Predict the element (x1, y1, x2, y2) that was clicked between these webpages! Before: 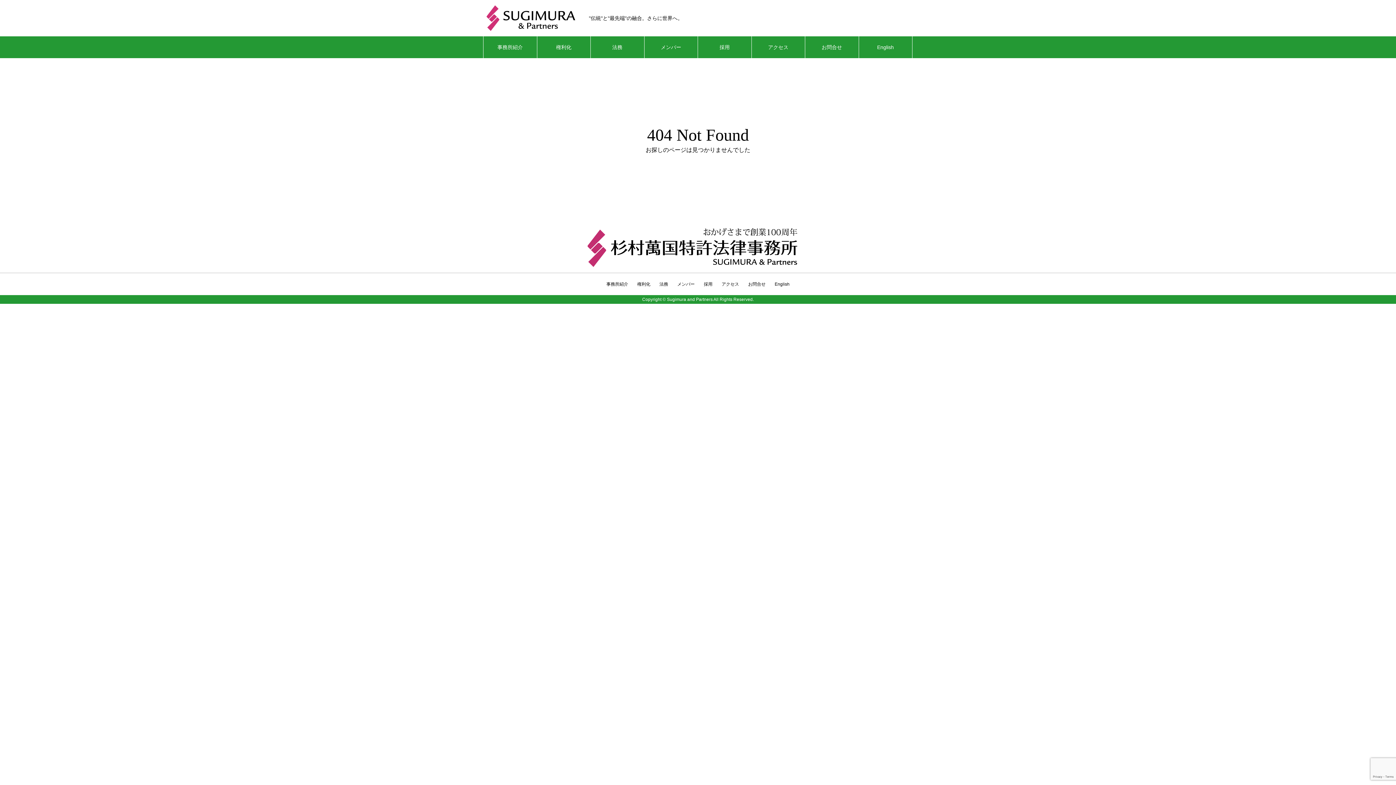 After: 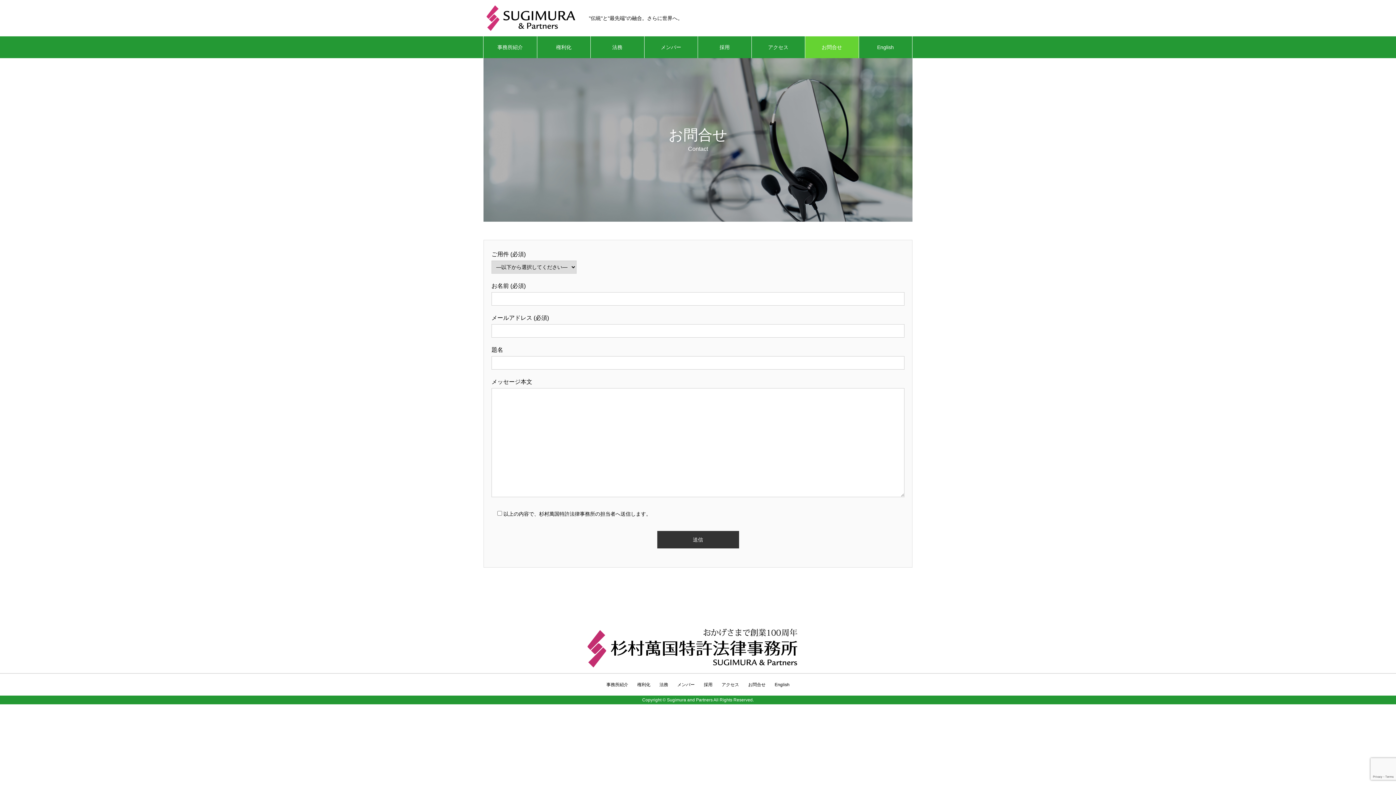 Action: label: お問合せ bbox: (805, 36, 858, 58)